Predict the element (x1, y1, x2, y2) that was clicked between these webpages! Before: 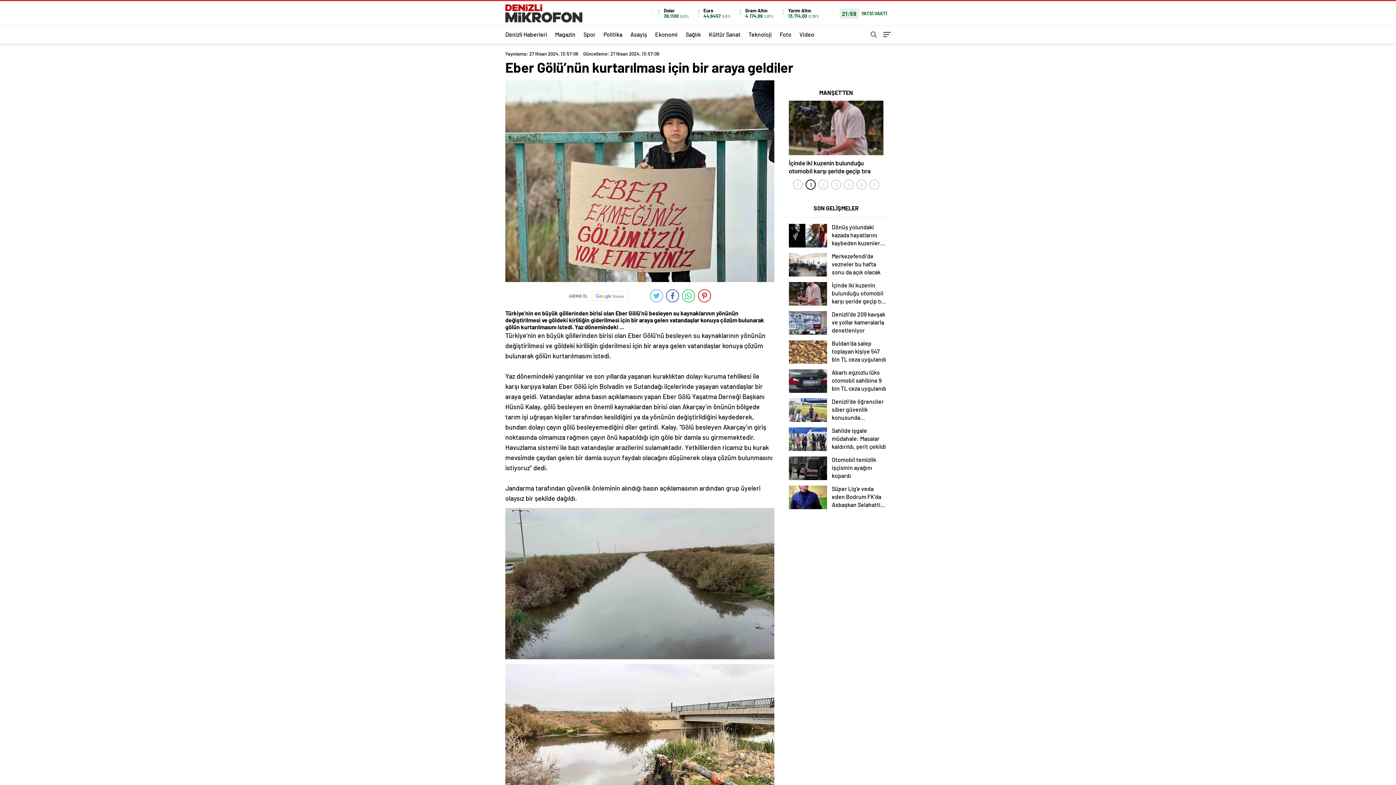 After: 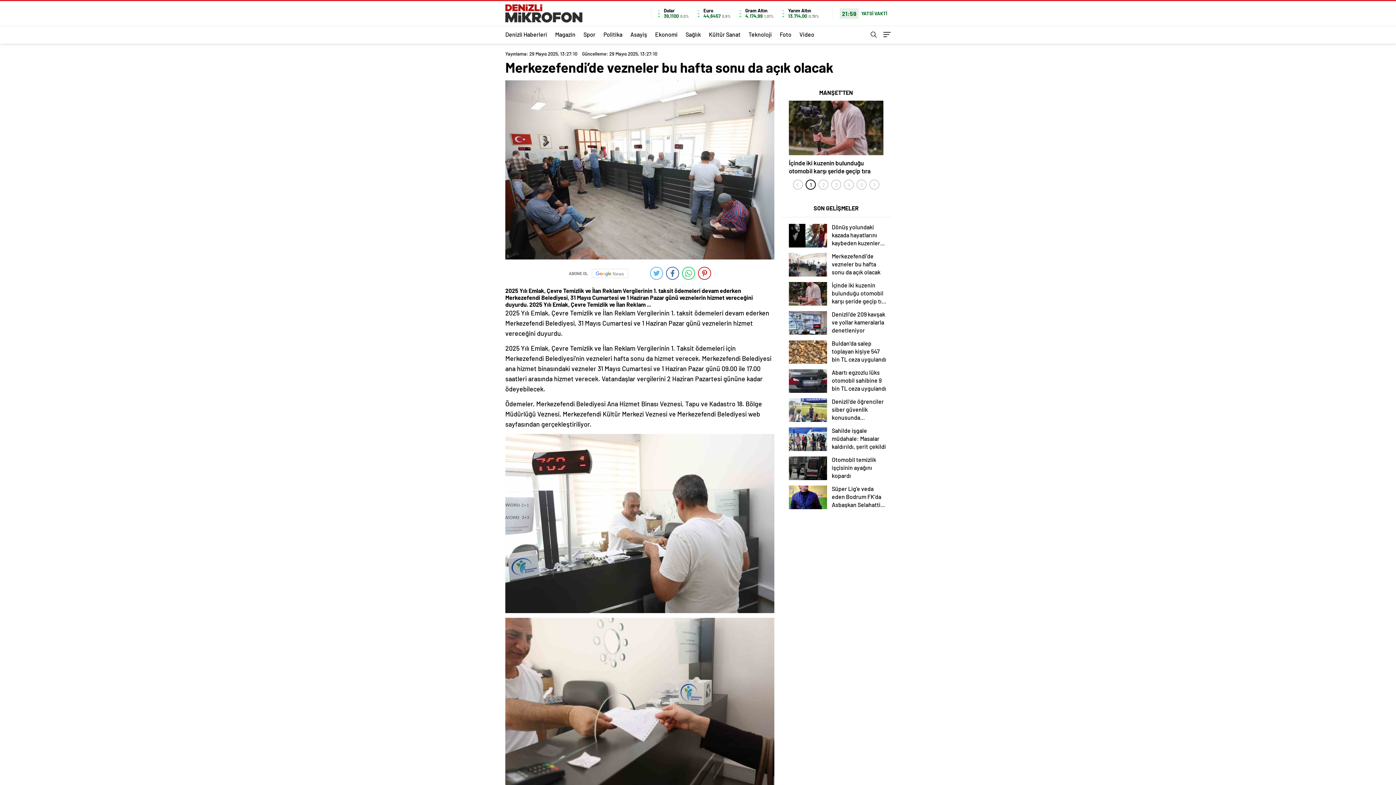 Action: label: Merkezefendi’de vezneler bu hafta sonu da açık olacak bbox: (781, 247, 890, 276)